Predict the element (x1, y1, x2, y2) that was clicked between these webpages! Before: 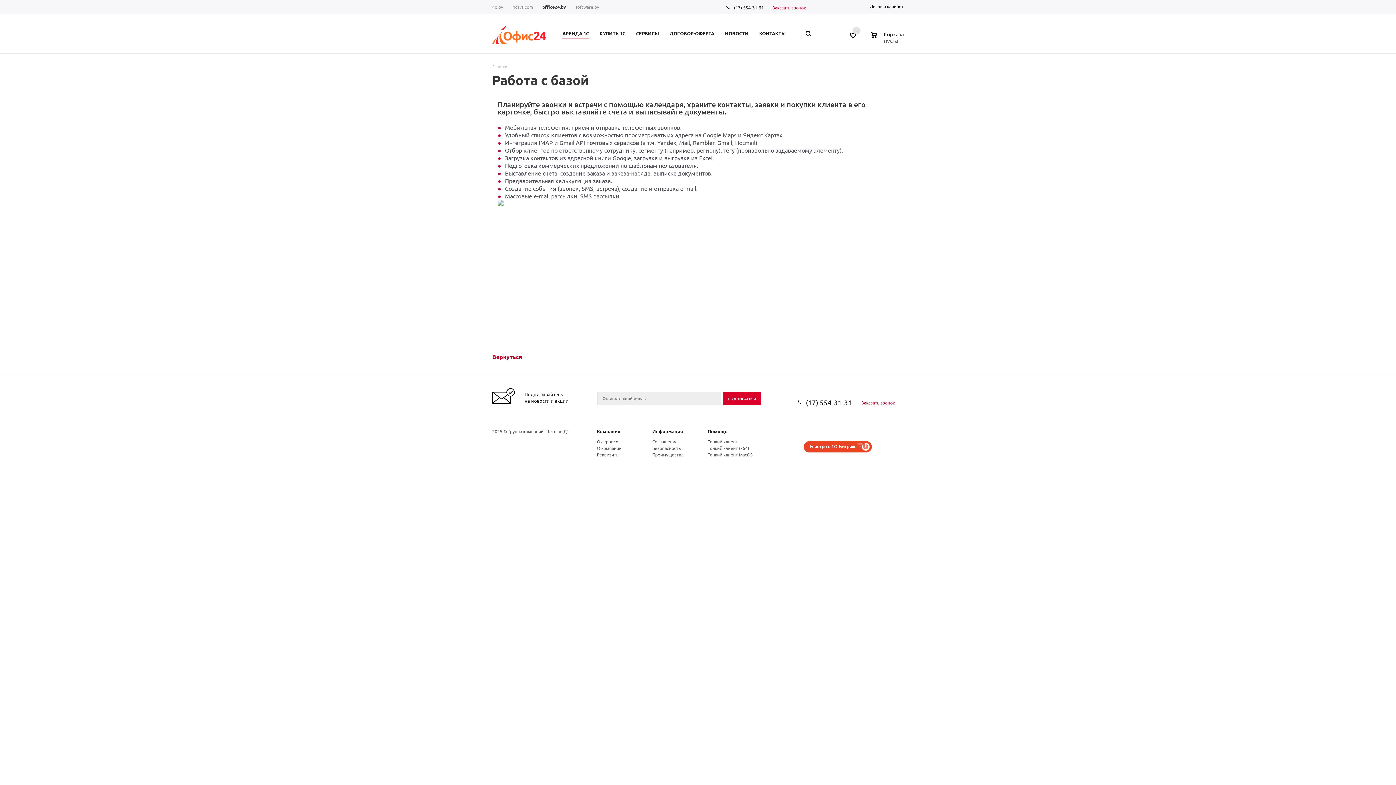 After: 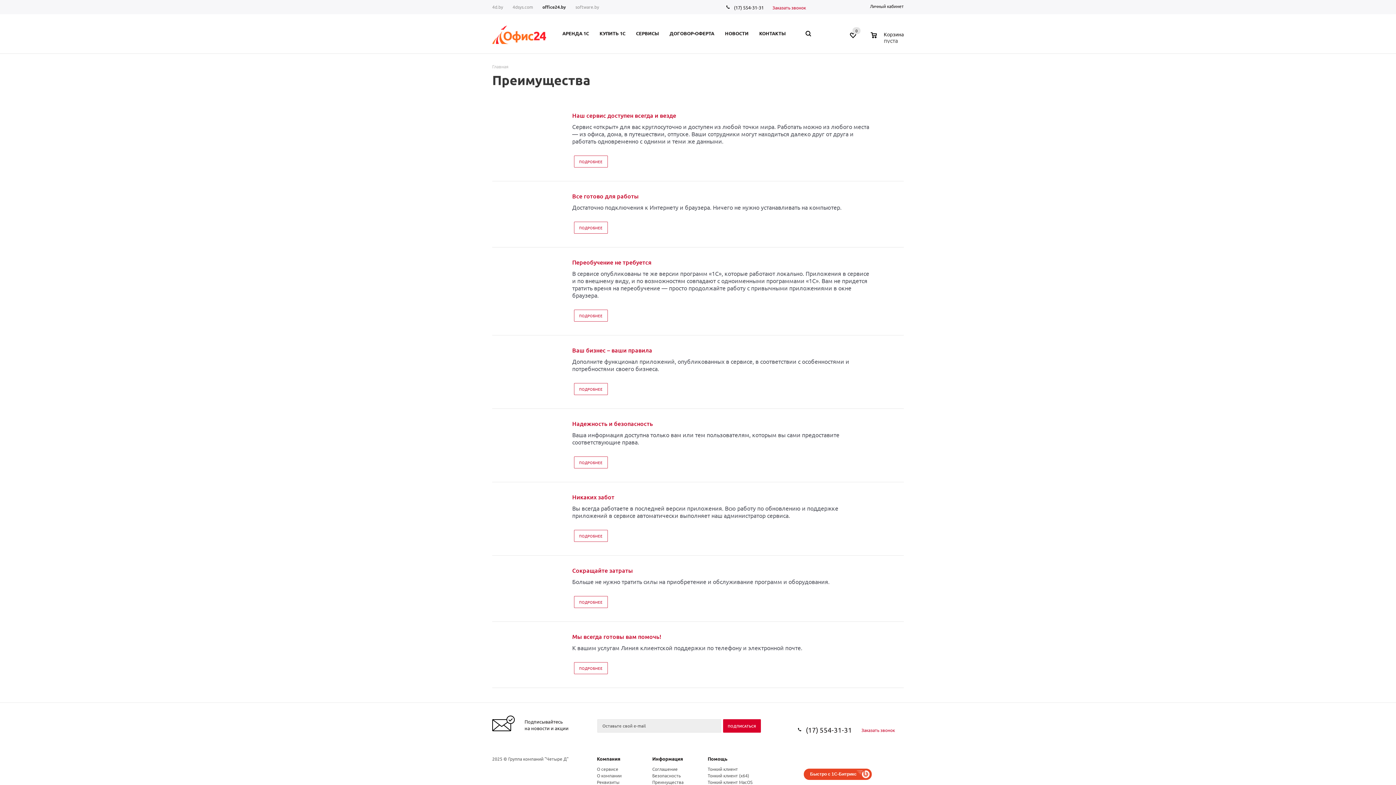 Action: label: Преимущества bbox: (652, 452, 683, 457)